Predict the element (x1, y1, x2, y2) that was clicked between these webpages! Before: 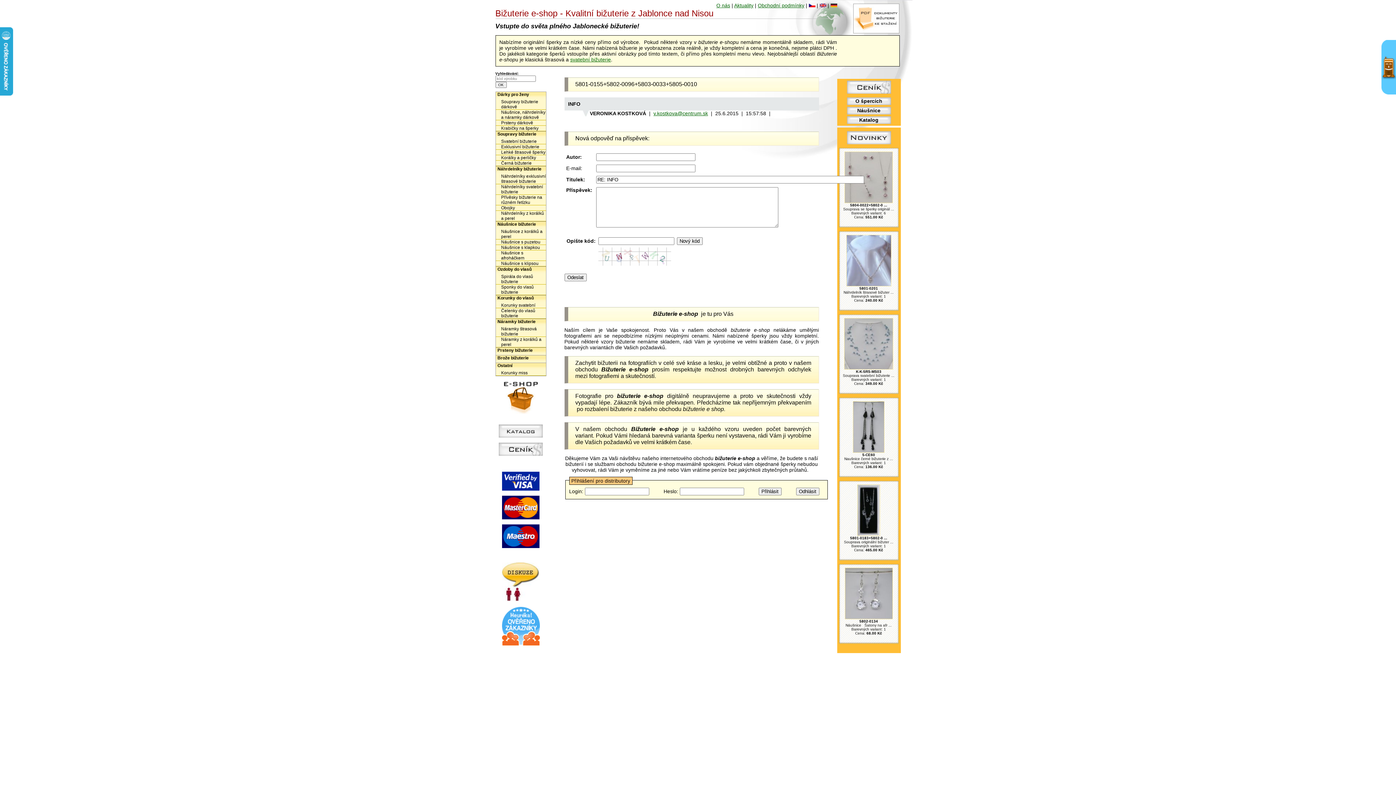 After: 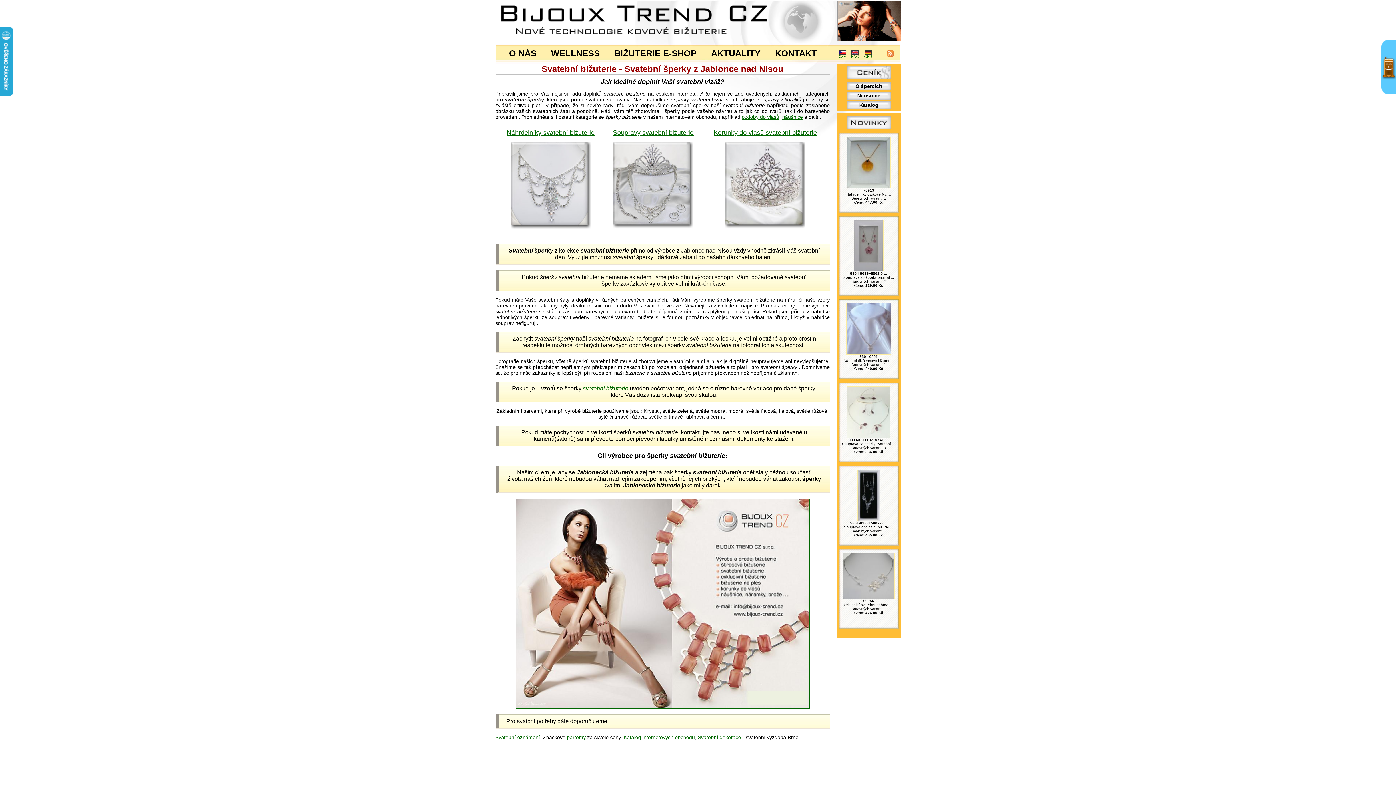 Action: label: svatební bižuterie bbox: (570, 56, 611, 62)